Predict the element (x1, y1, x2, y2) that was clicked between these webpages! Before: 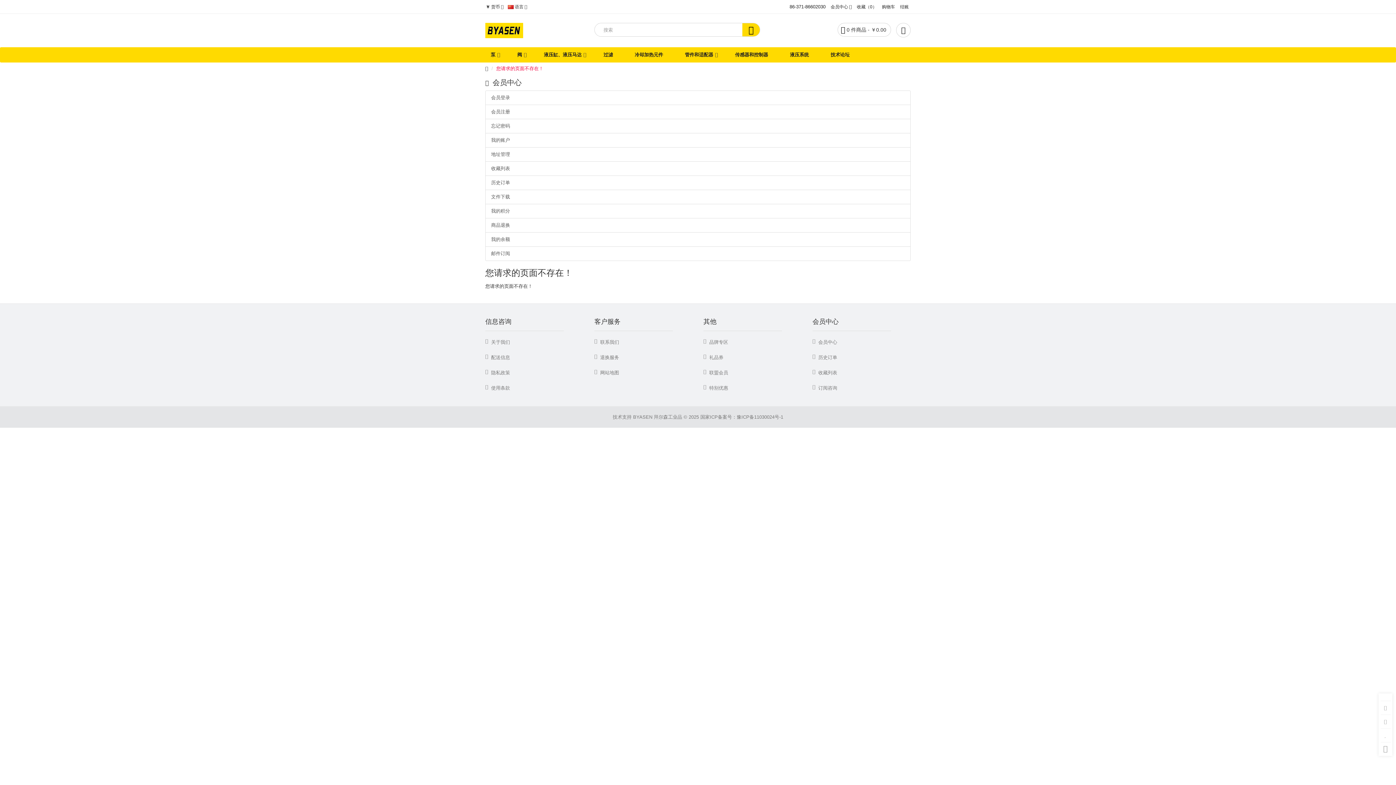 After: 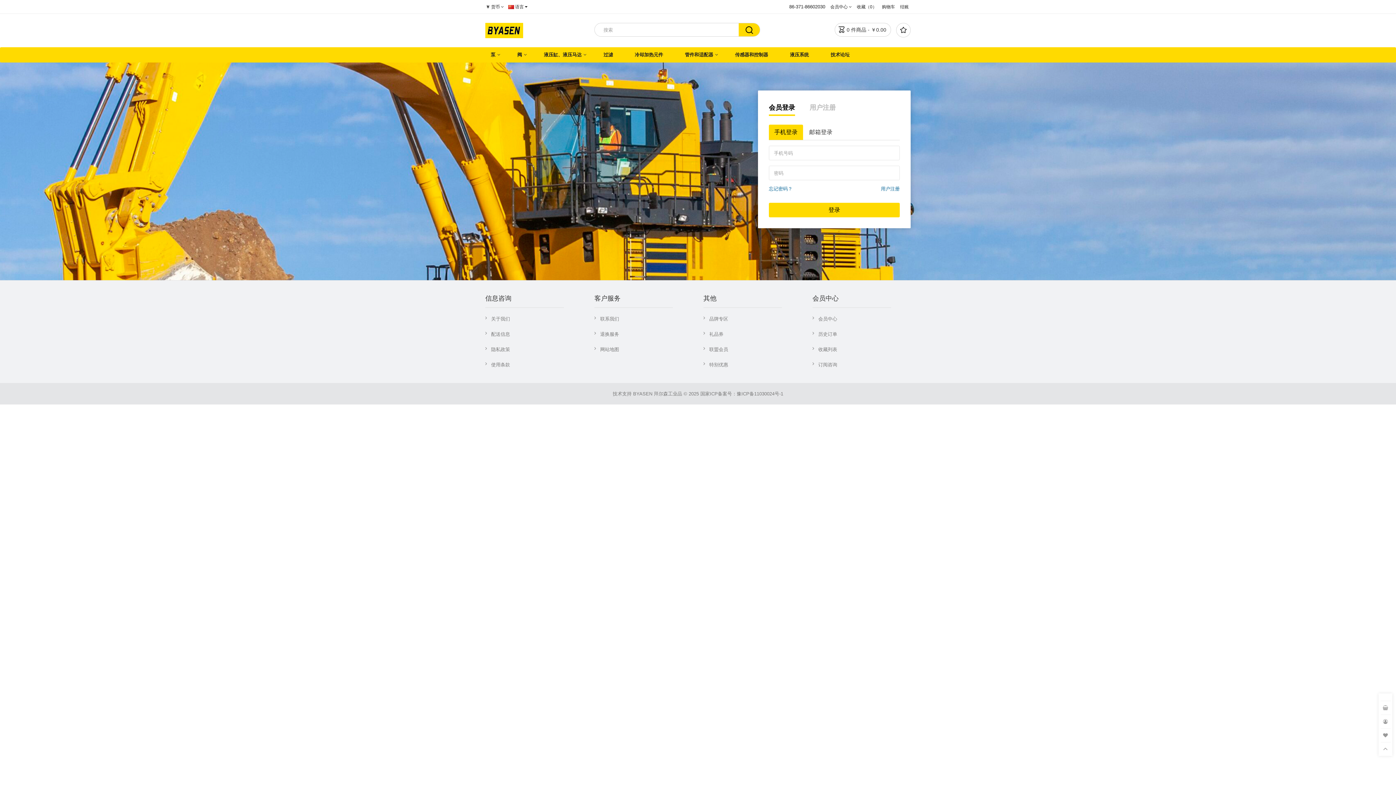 Action: bbox: (812, 354, 837, 361) label: 历史订单